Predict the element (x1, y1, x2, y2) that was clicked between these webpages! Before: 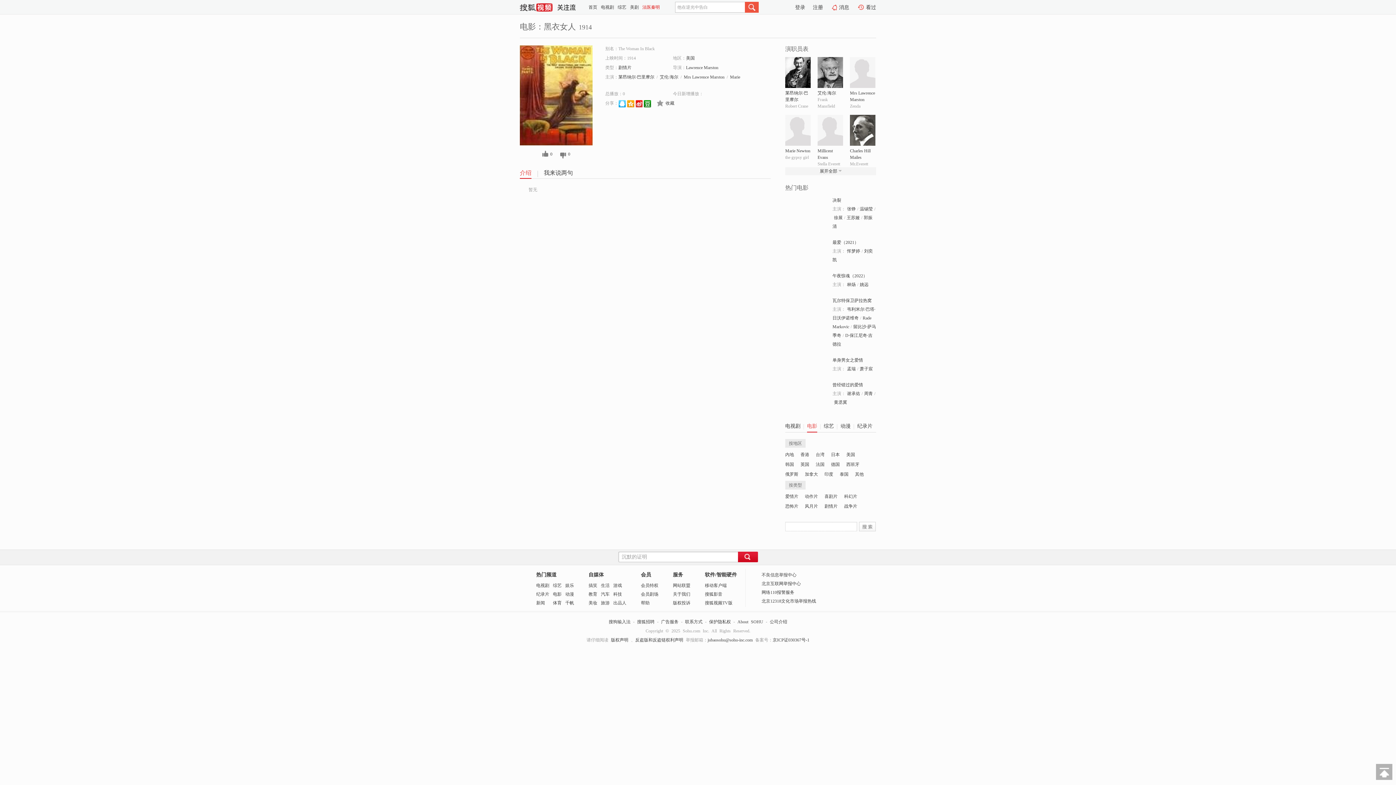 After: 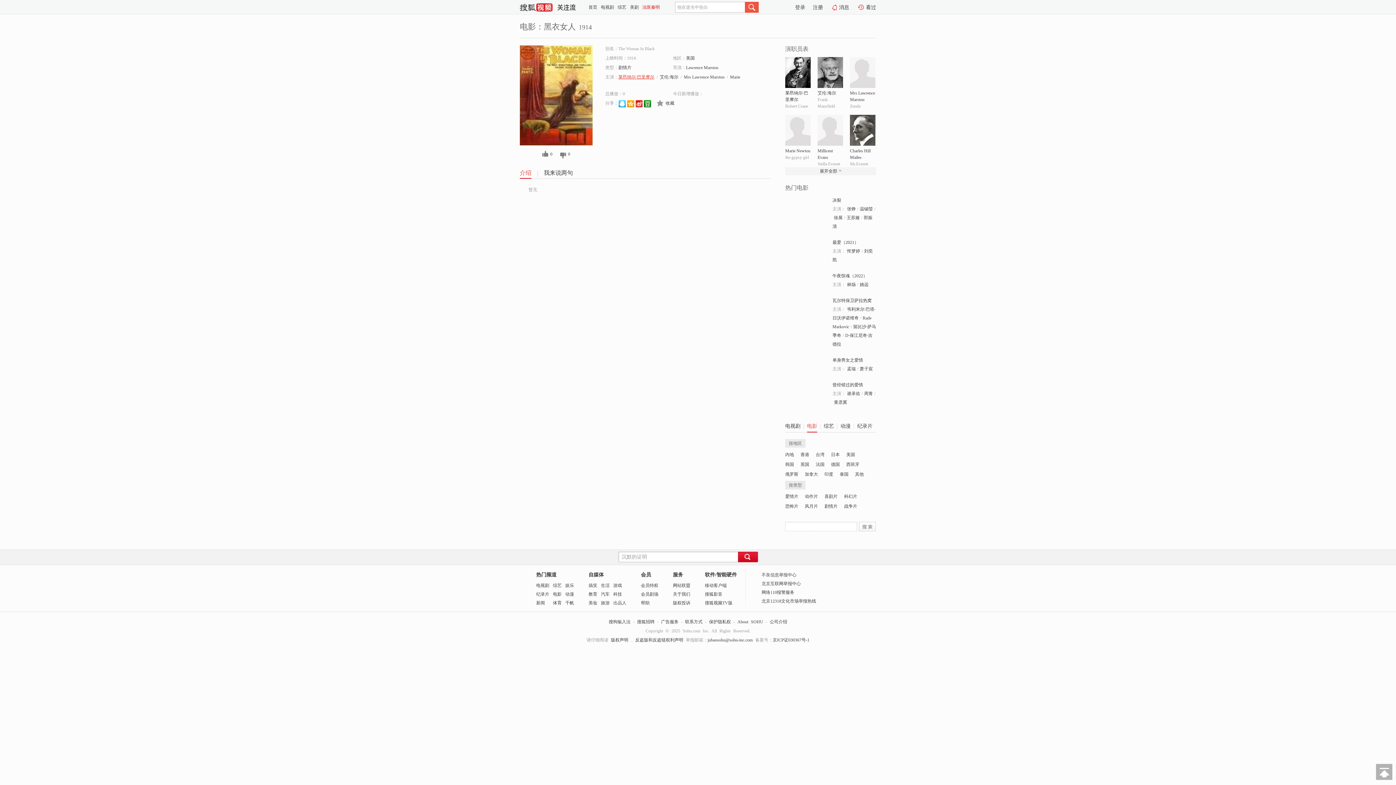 Action: label: 莱昂纳尔·巴里摩尔 bbox: (618, 74, 654, 79)